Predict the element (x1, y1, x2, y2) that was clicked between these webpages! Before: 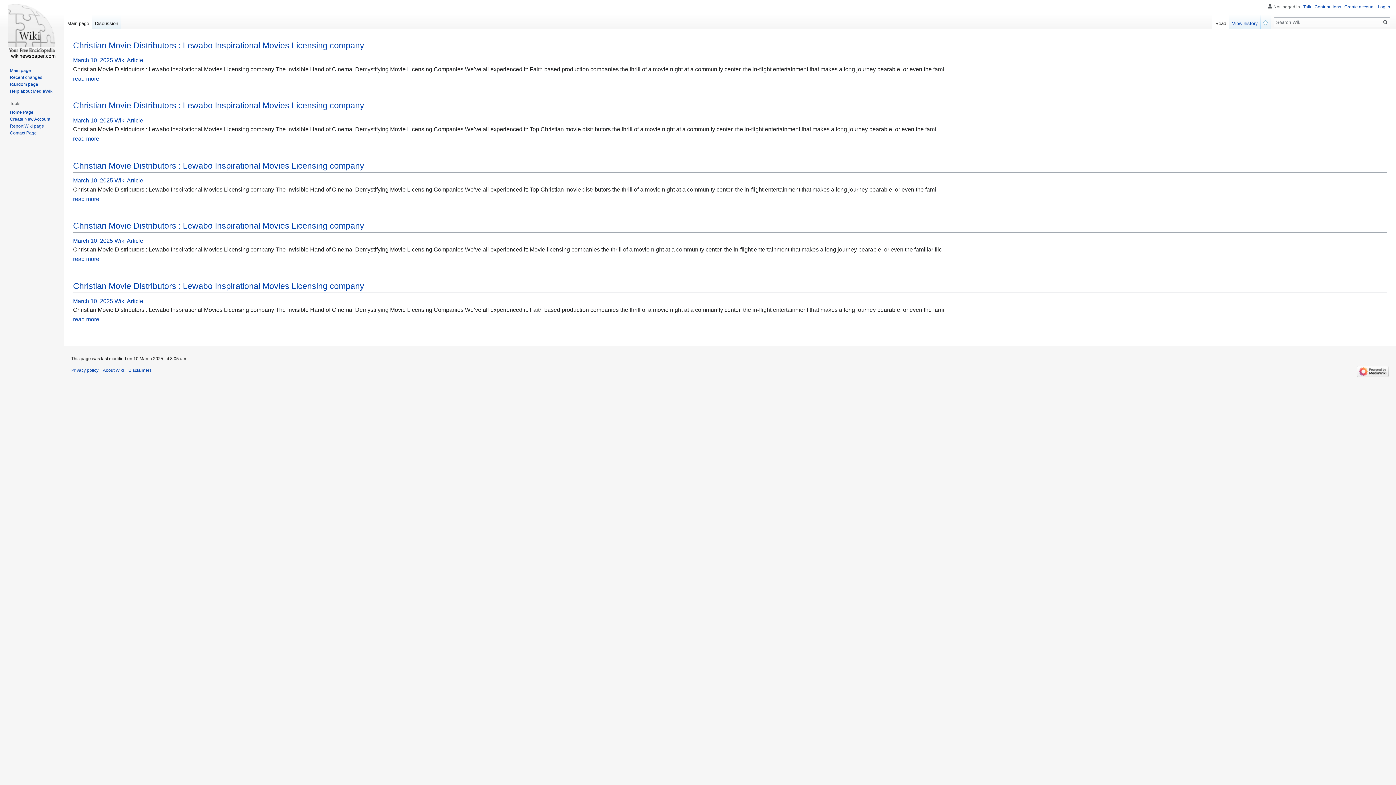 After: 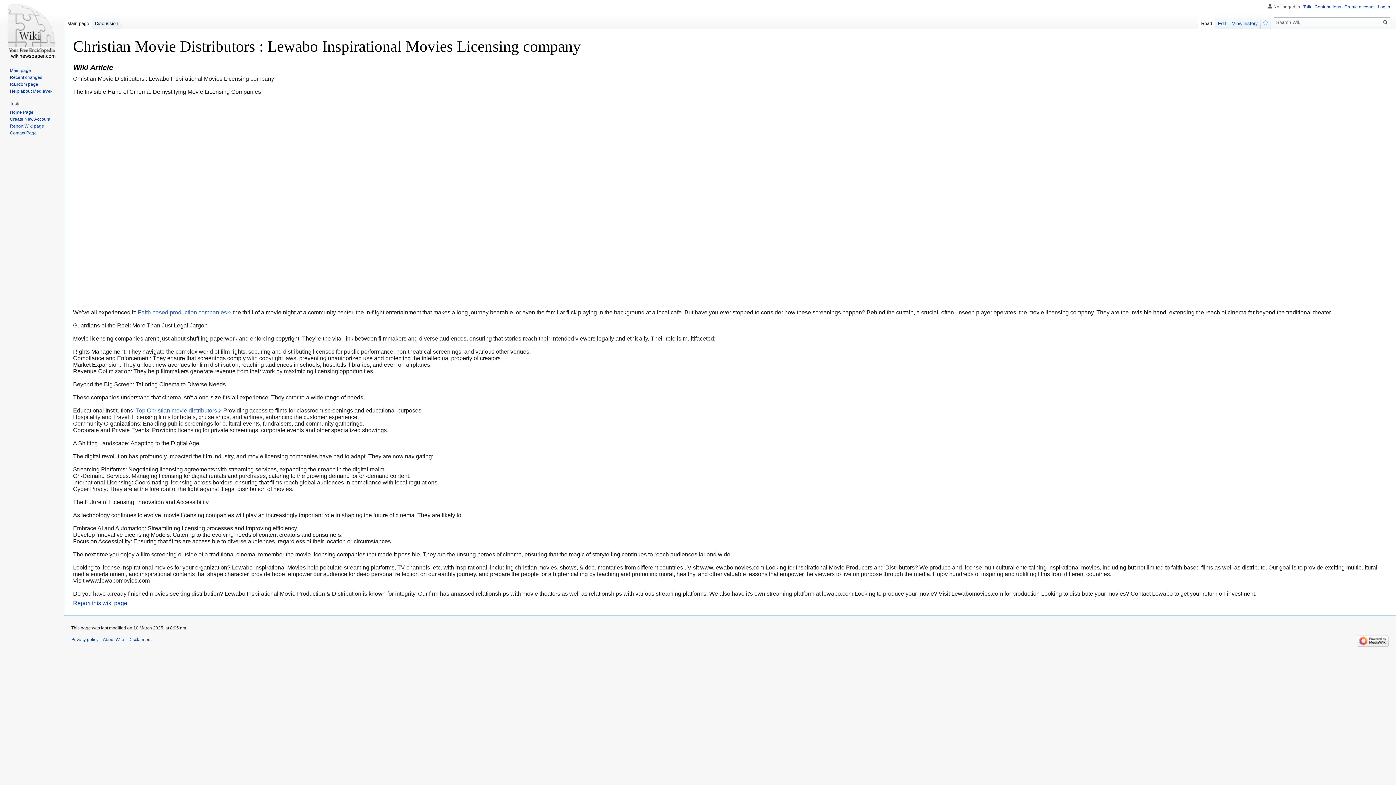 Action: label: Christian Movie Distributors : Lewabo Inspirational Movies Licensing company bbox: (73, 40, 364, 50)